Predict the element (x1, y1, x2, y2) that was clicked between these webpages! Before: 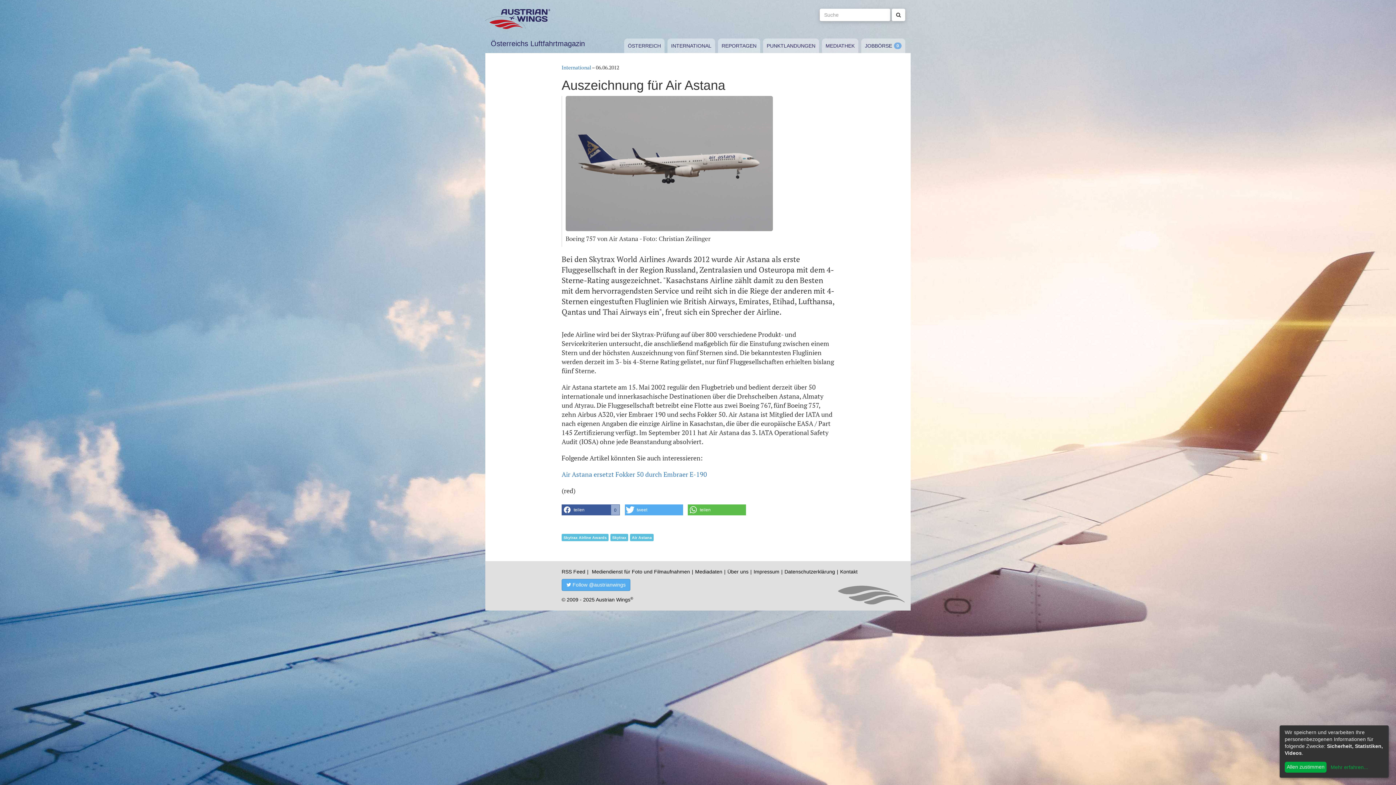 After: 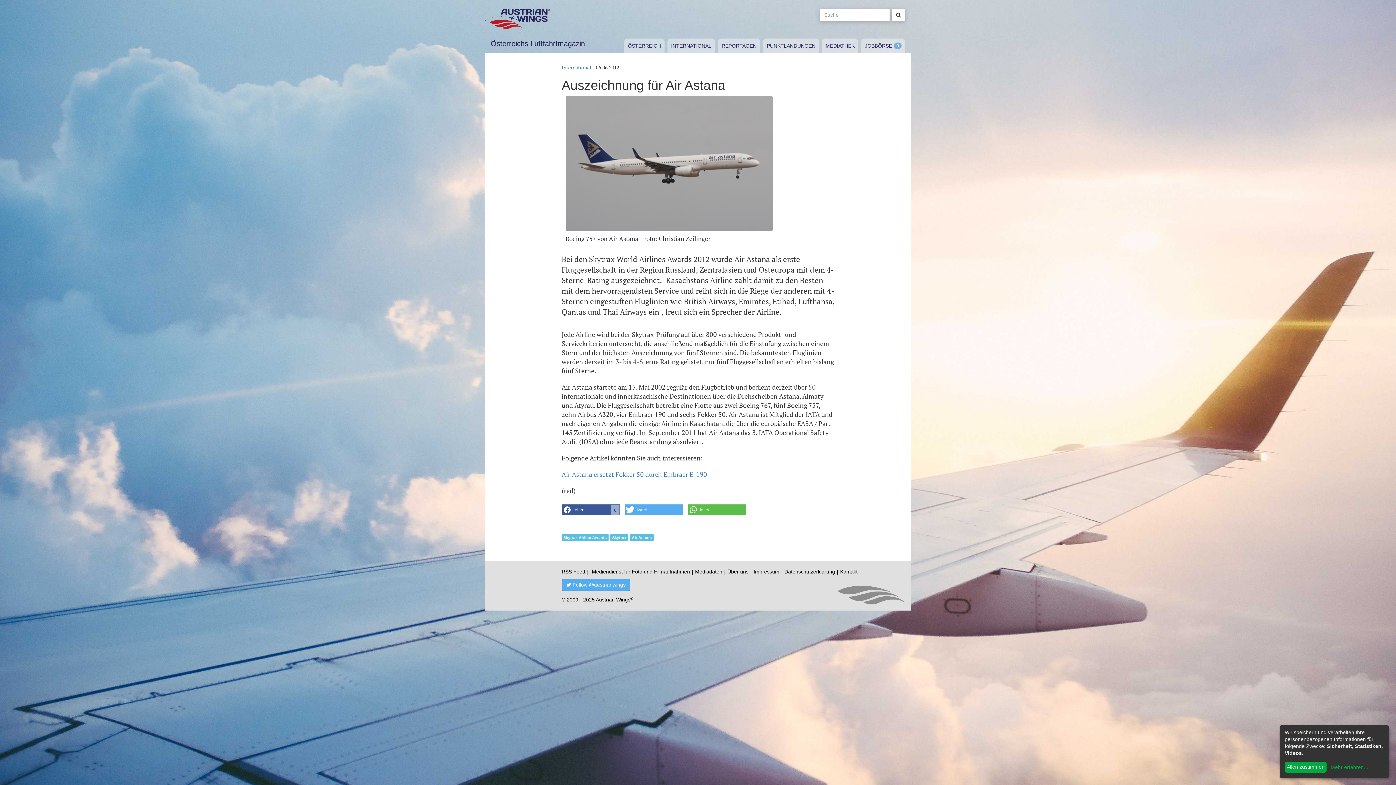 Action: label: RSS Feed bbox: (561, 569, 585, 574)